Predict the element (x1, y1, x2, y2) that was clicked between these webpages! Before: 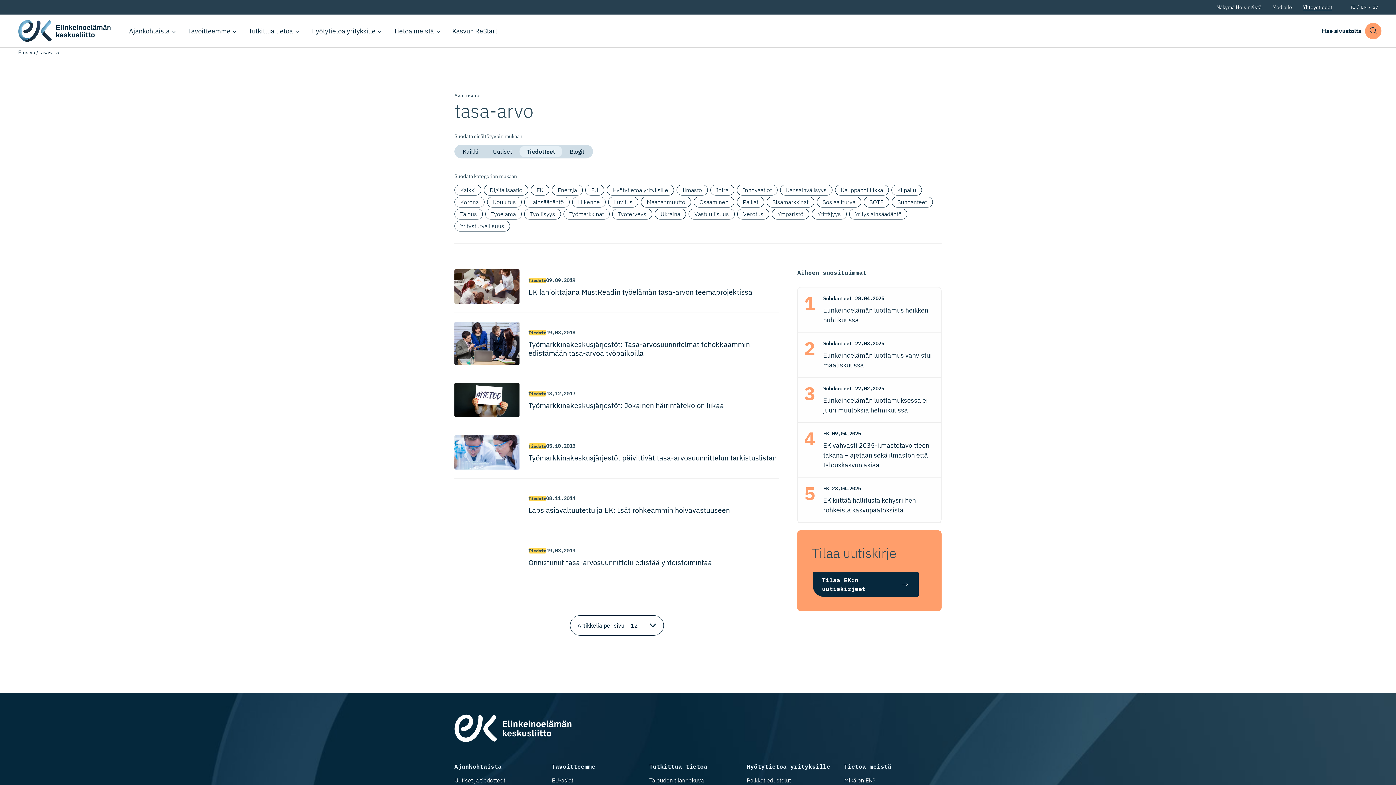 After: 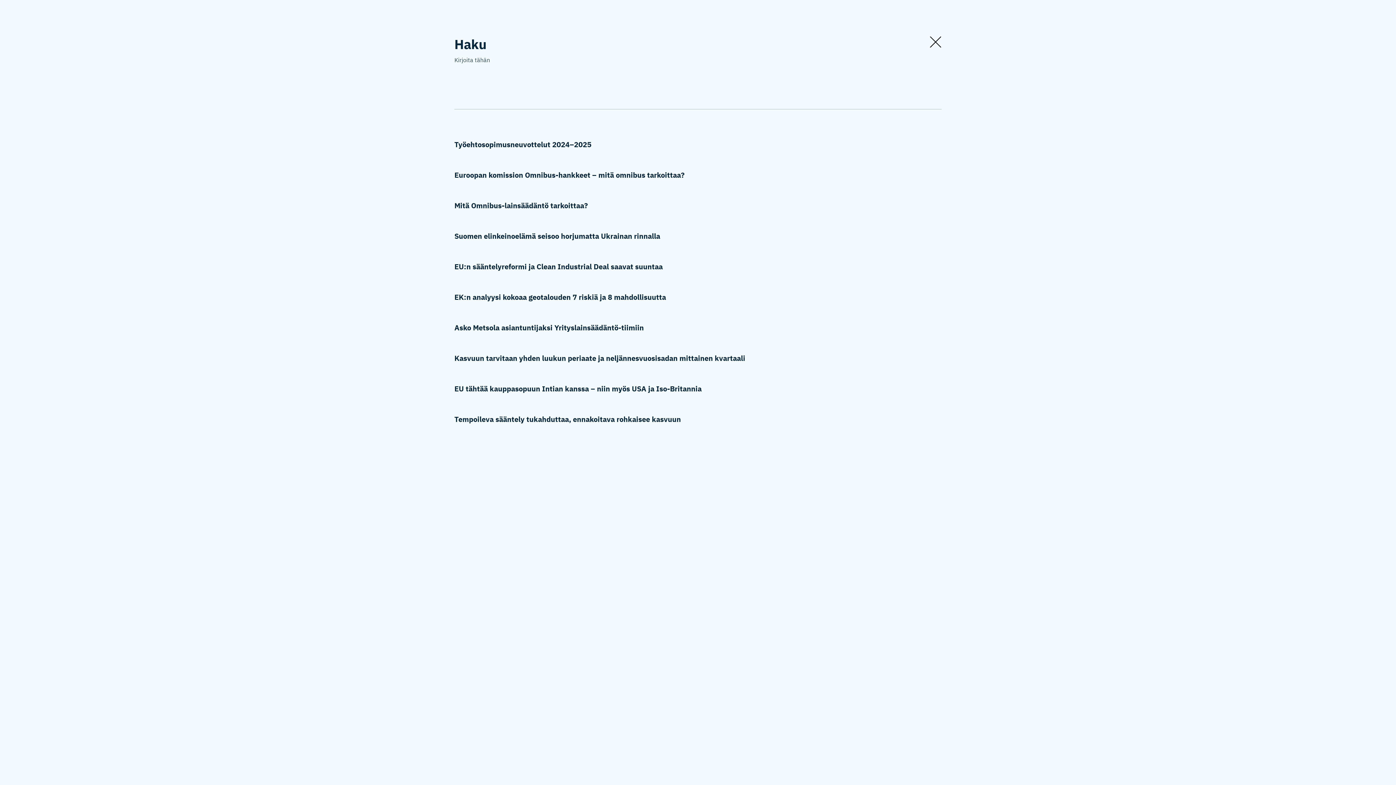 Action: label: Hae sivustolta bbox: (1365, 22, 1381, 39)